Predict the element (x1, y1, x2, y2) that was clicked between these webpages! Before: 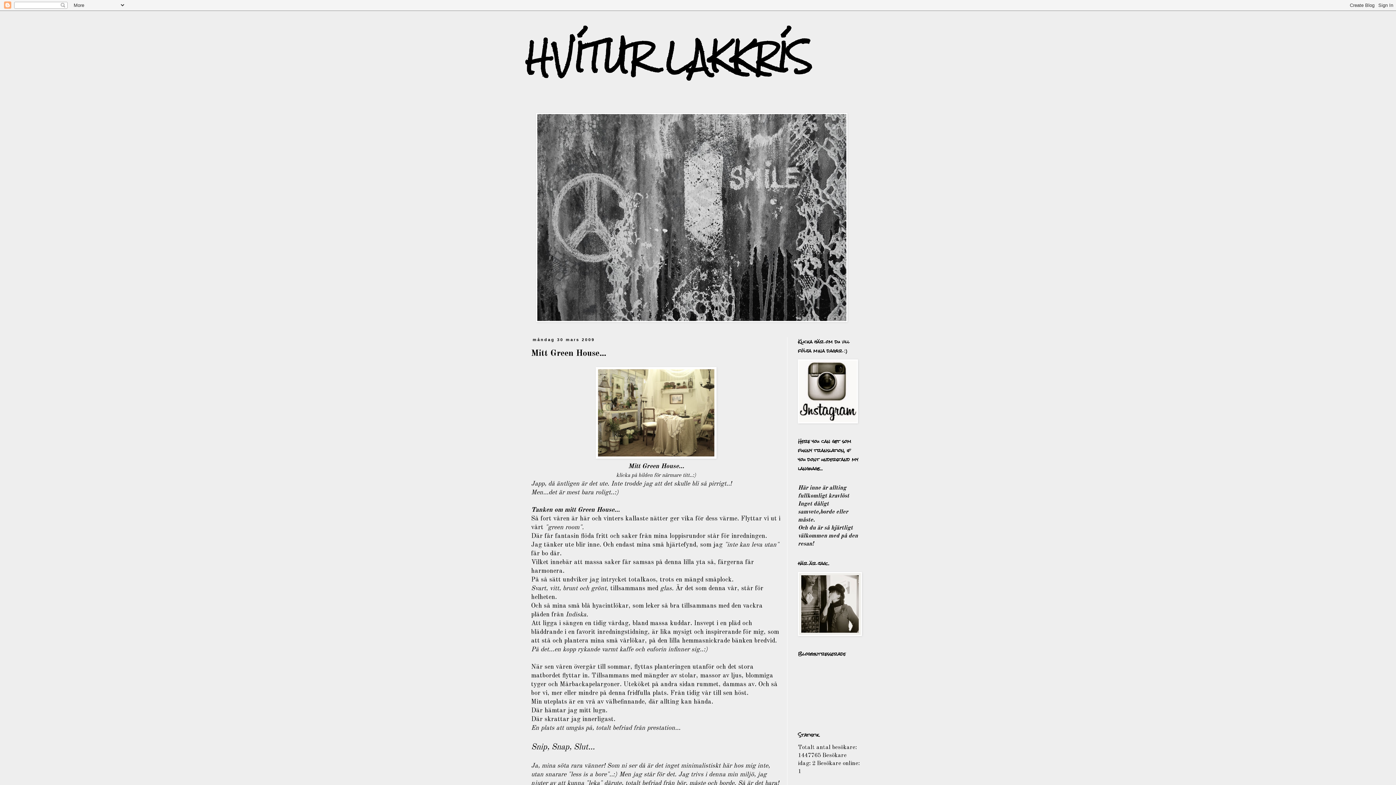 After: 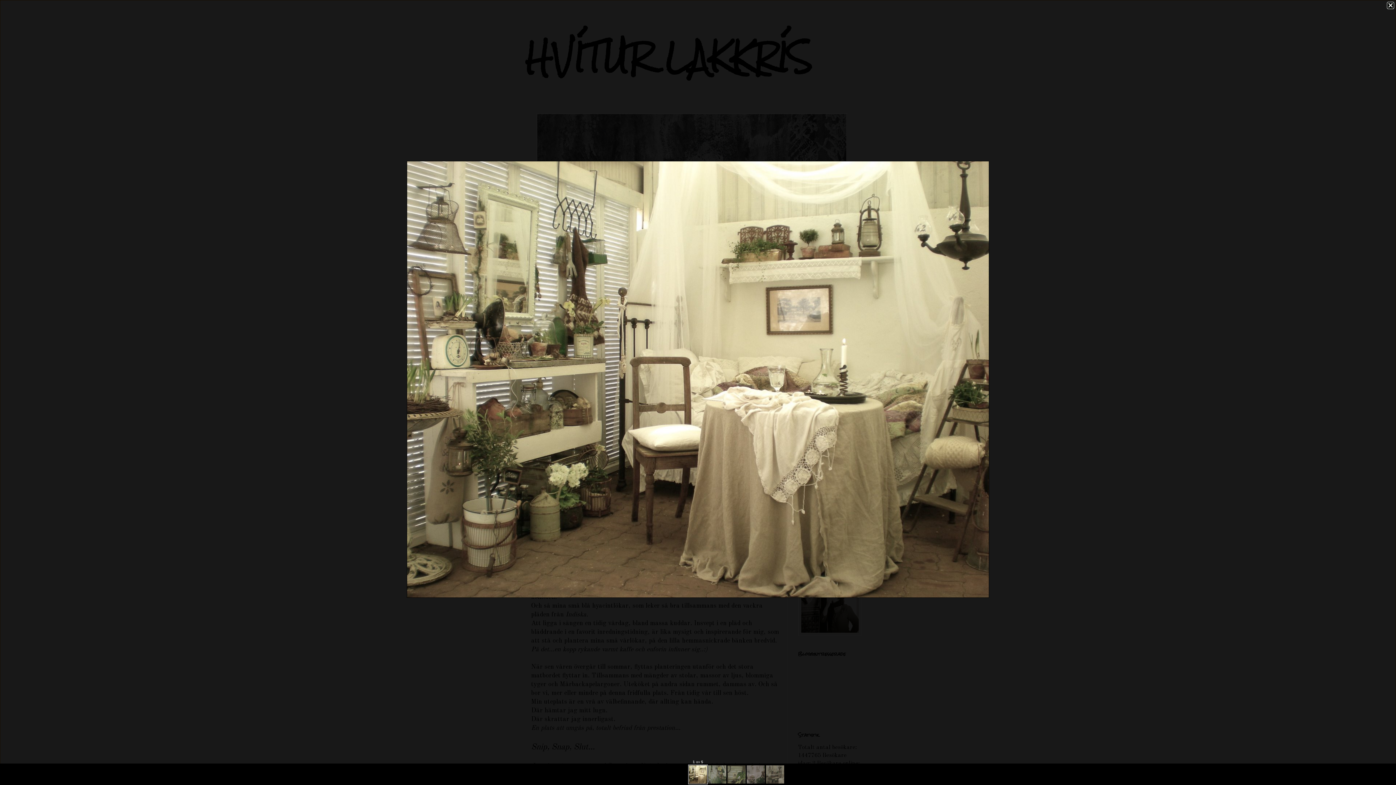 Action: bbox: (531, 367, 781, 458)